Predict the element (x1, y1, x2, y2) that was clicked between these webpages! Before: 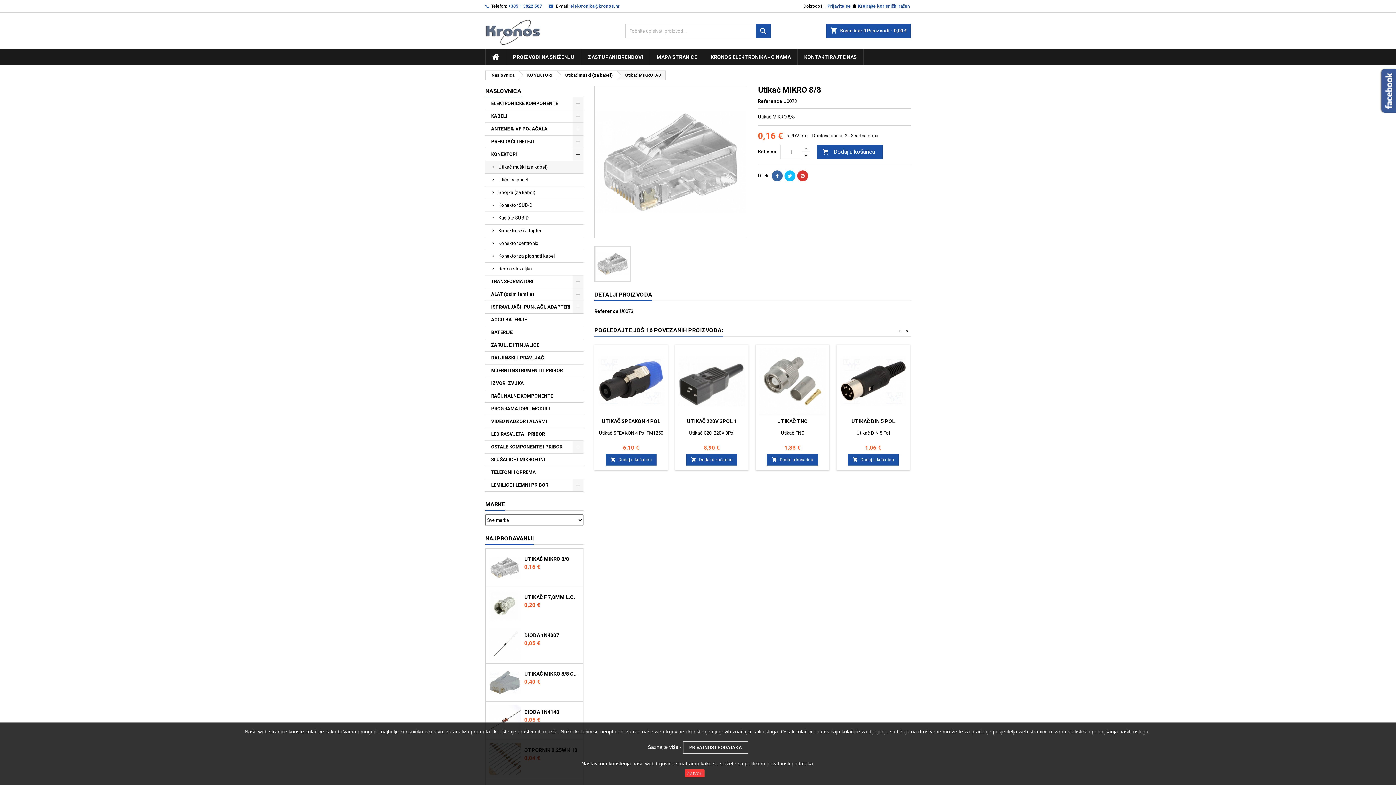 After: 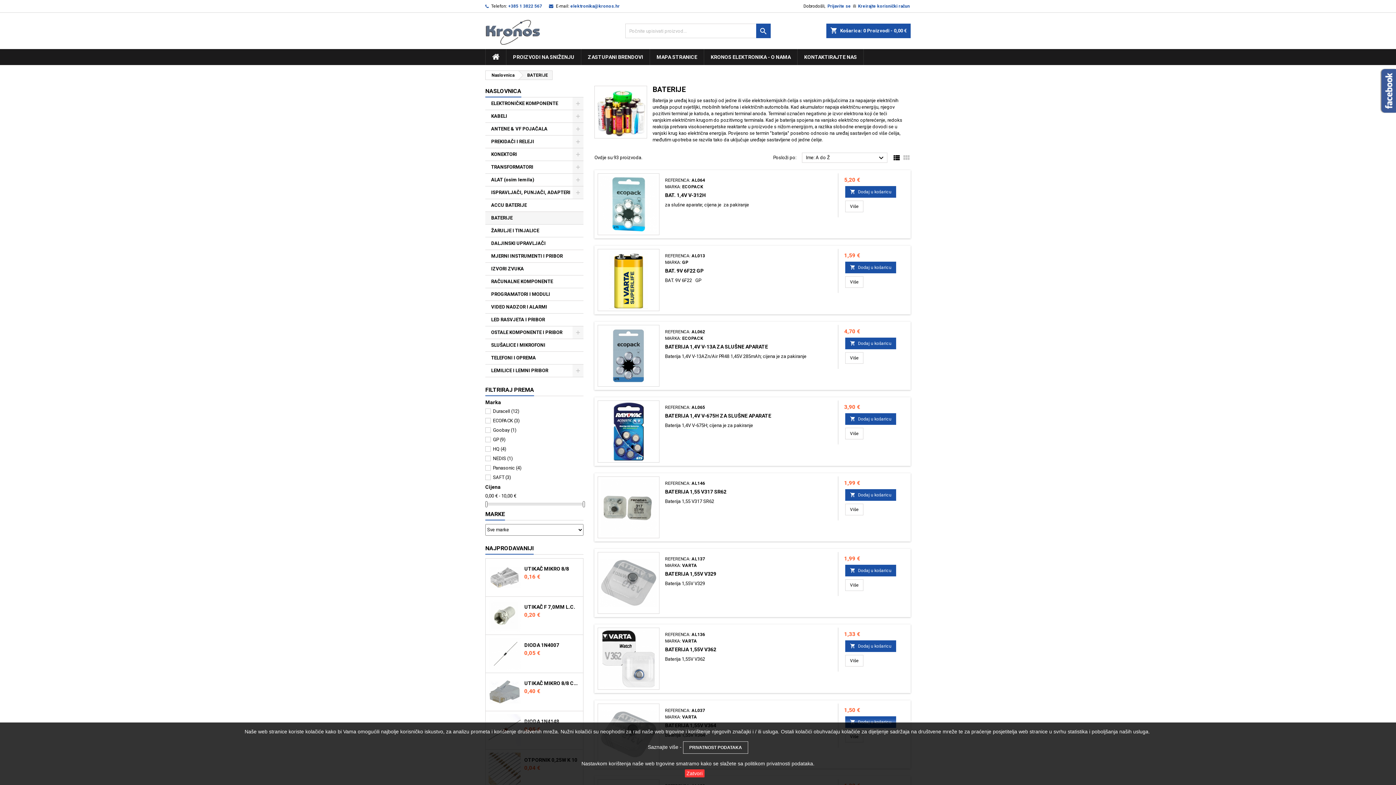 Action: bbox: (485, 326, 583, 339) label: BATERIJE